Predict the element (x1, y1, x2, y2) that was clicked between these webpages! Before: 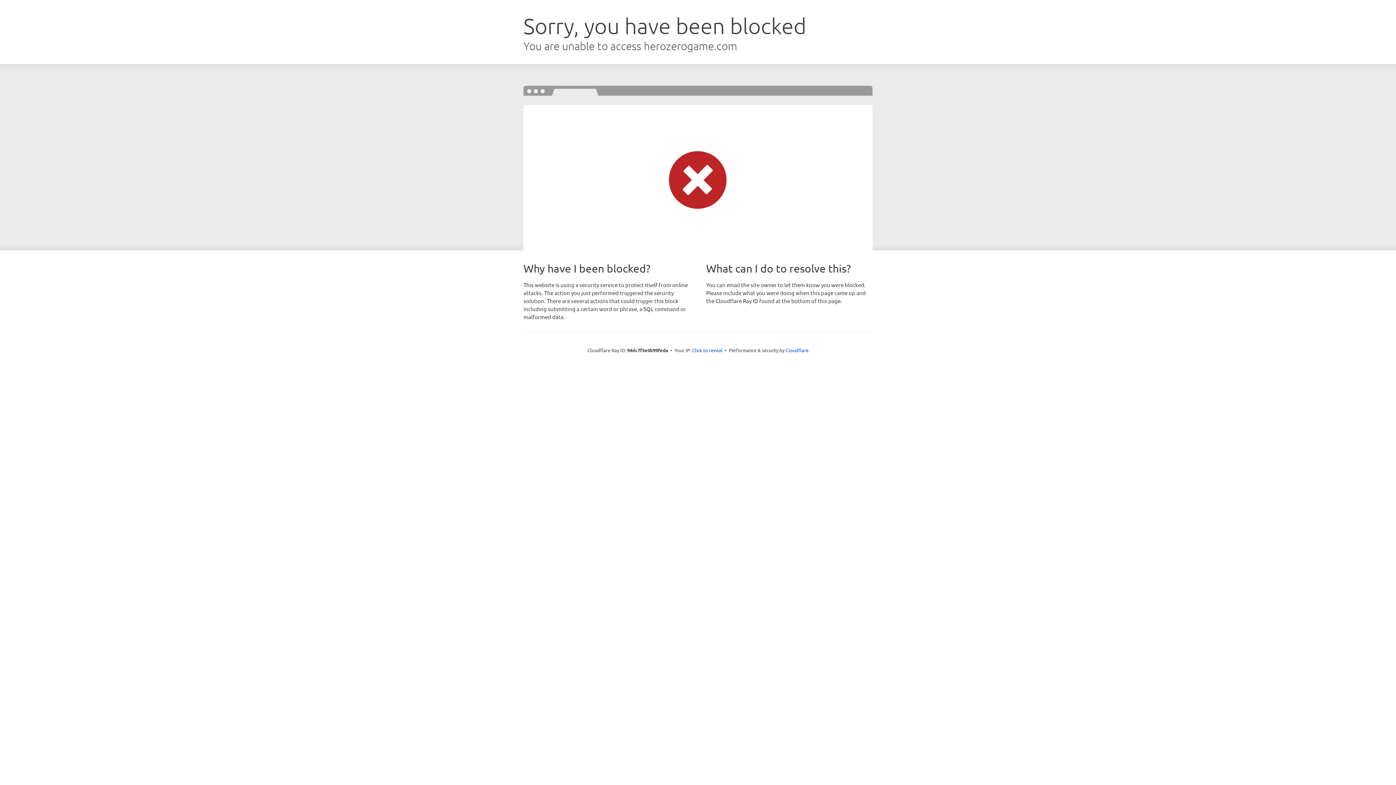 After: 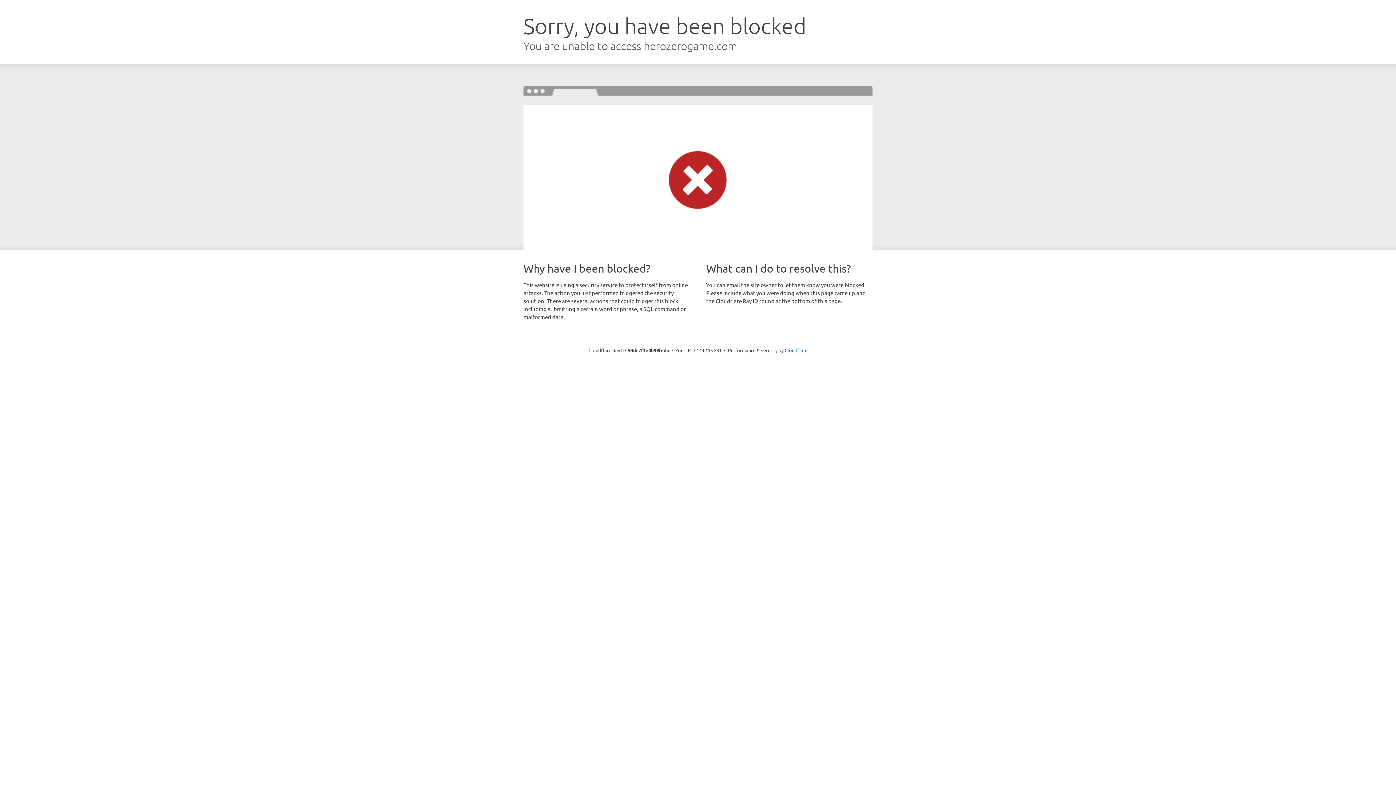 Action: bbox: (692, 346, 722, 353) label: Click to reveal